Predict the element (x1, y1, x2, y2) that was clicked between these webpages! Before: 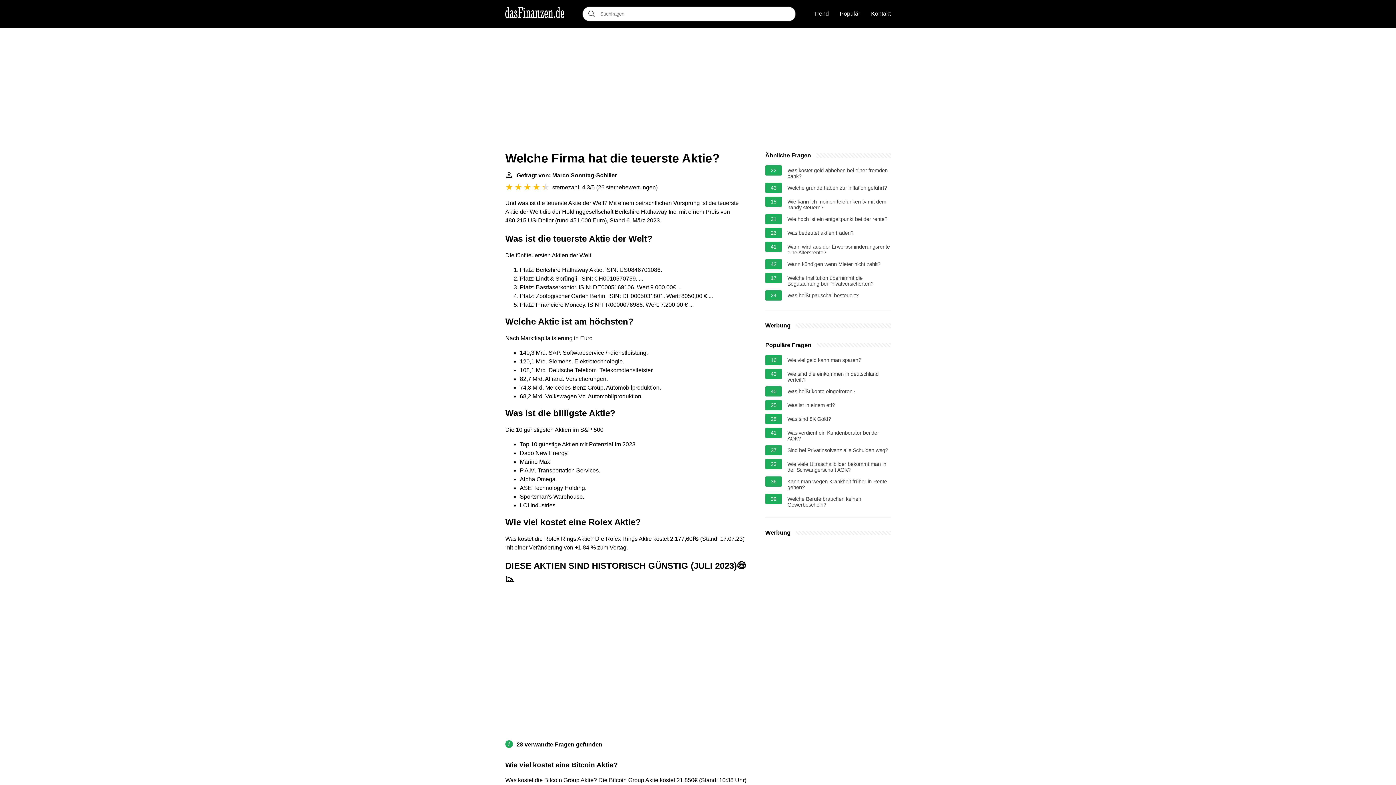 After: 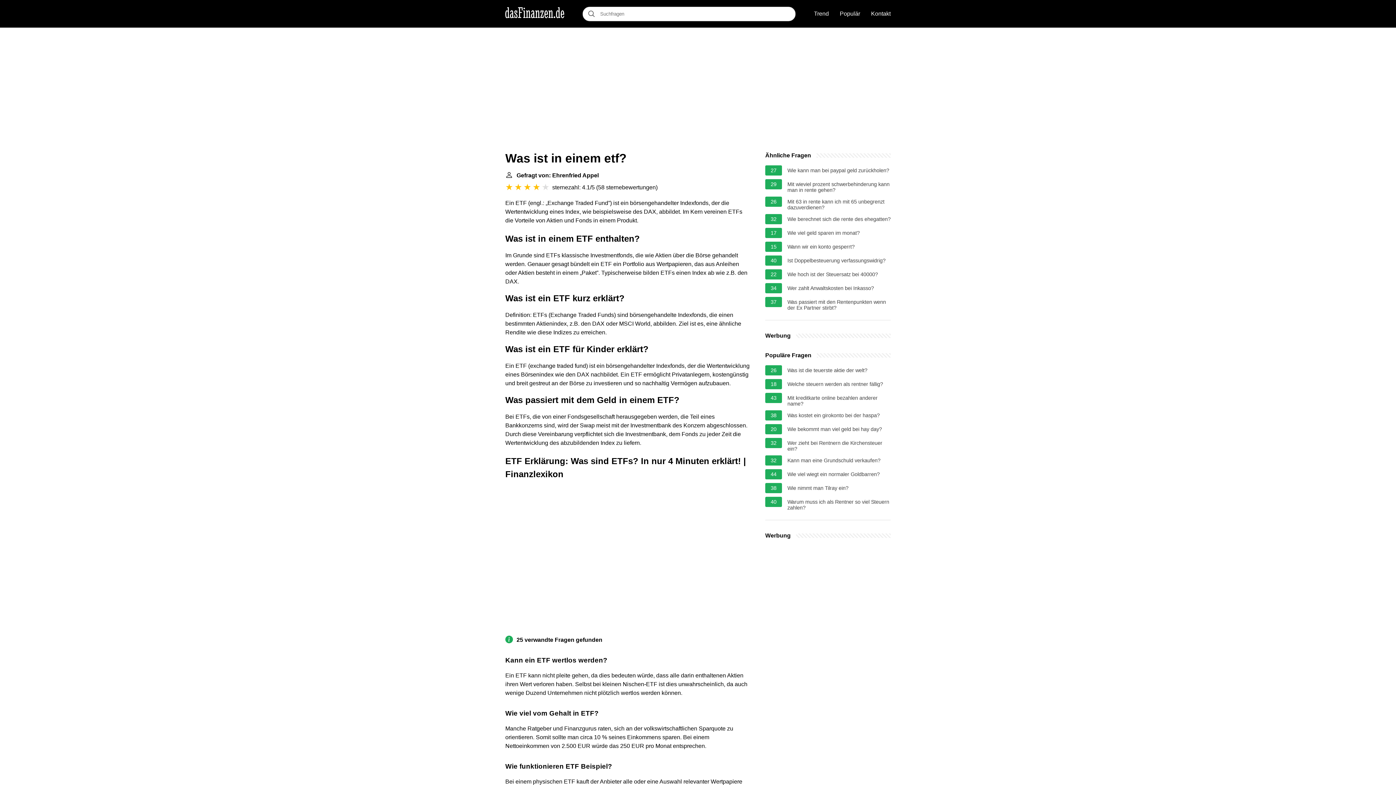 Action: bbox: (787, 402, 835, 410) label: Was ist in einem etf?